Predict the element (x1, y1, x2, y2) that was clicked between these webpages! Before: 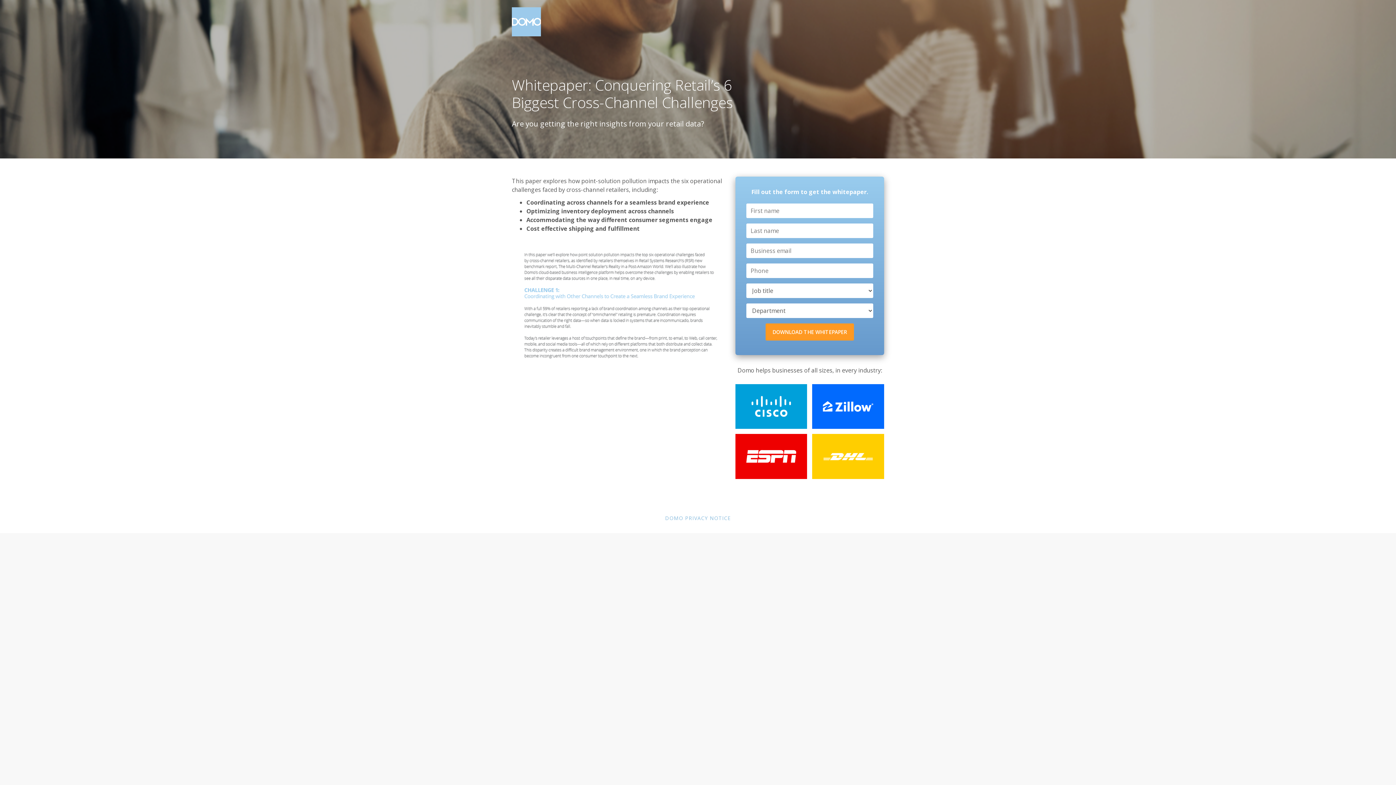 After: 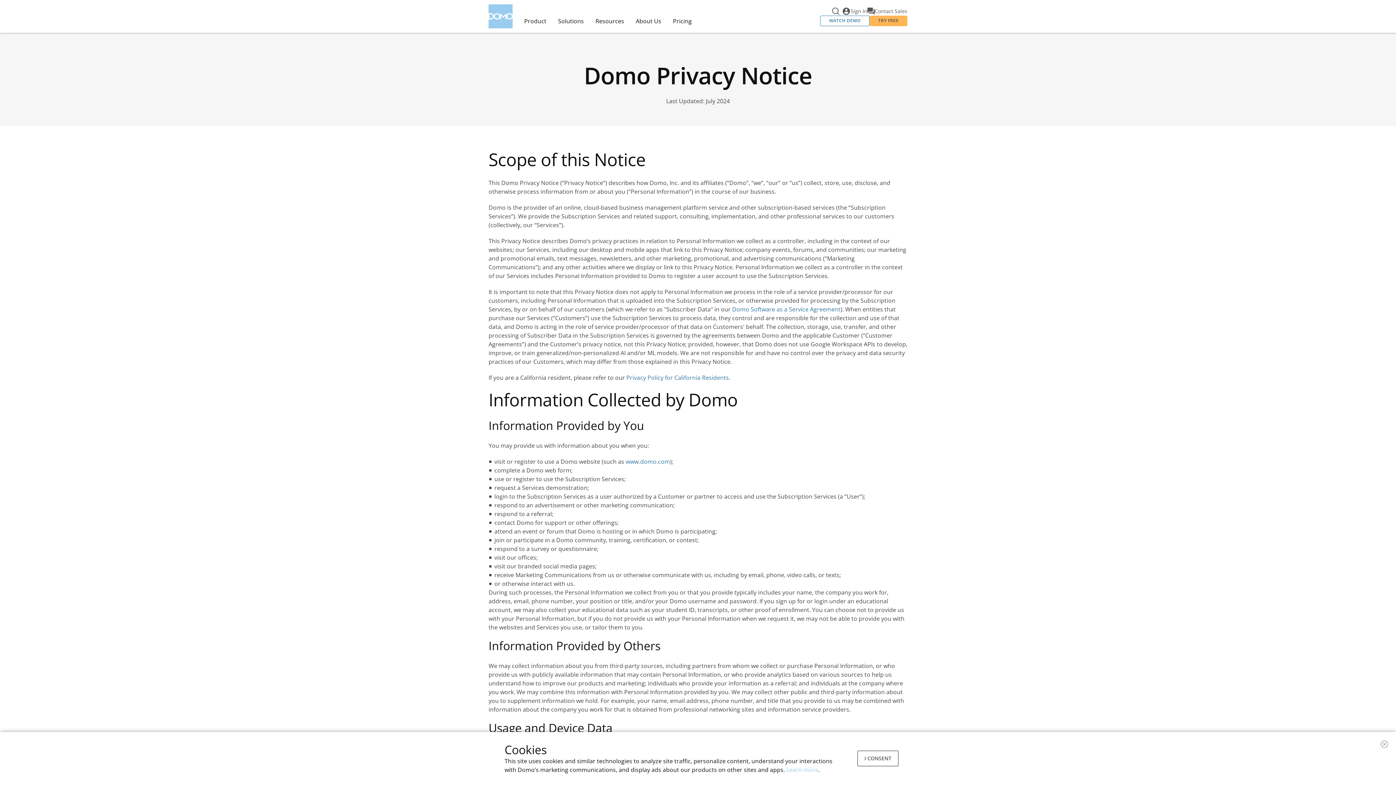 Action: label: DOMO PRIVACY NOTICE bbox: (664, 514, 731, 522)